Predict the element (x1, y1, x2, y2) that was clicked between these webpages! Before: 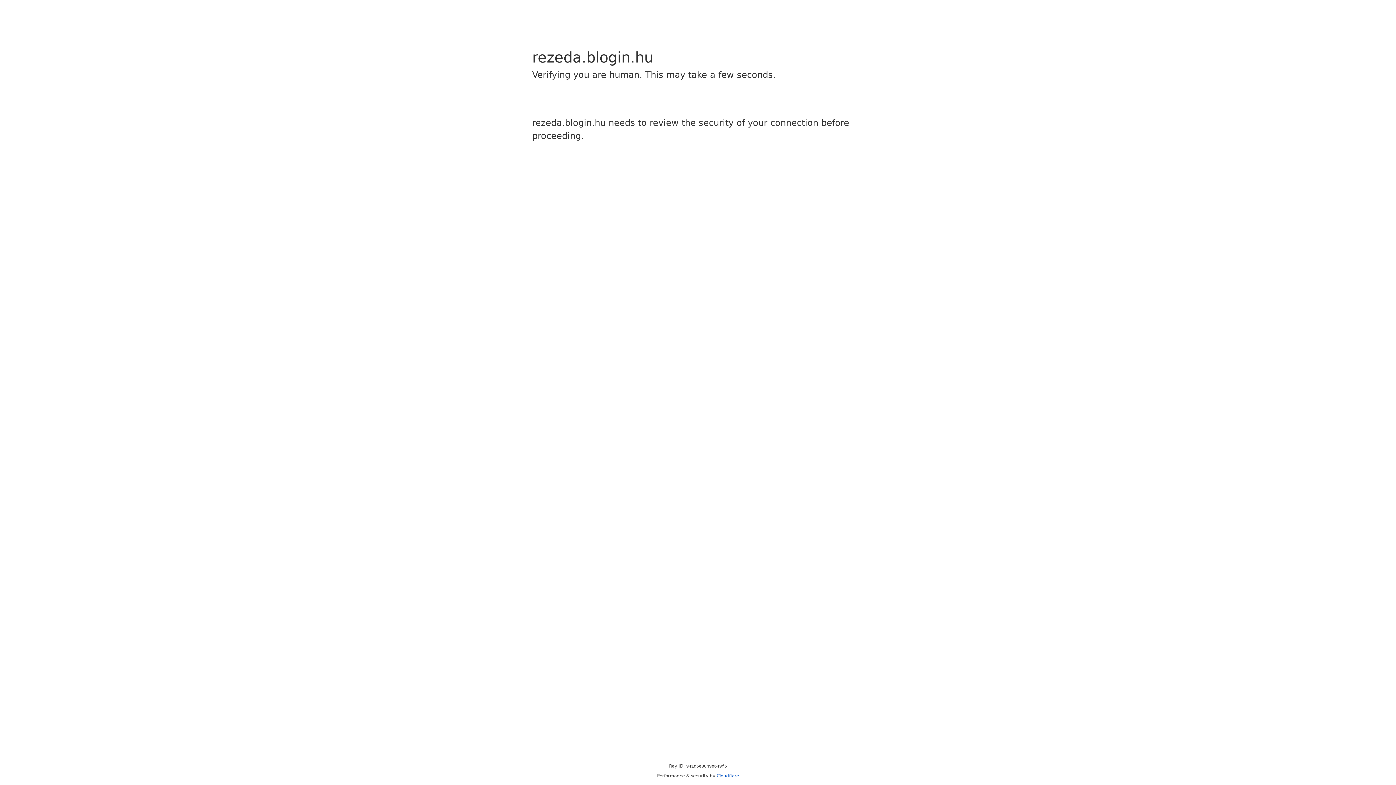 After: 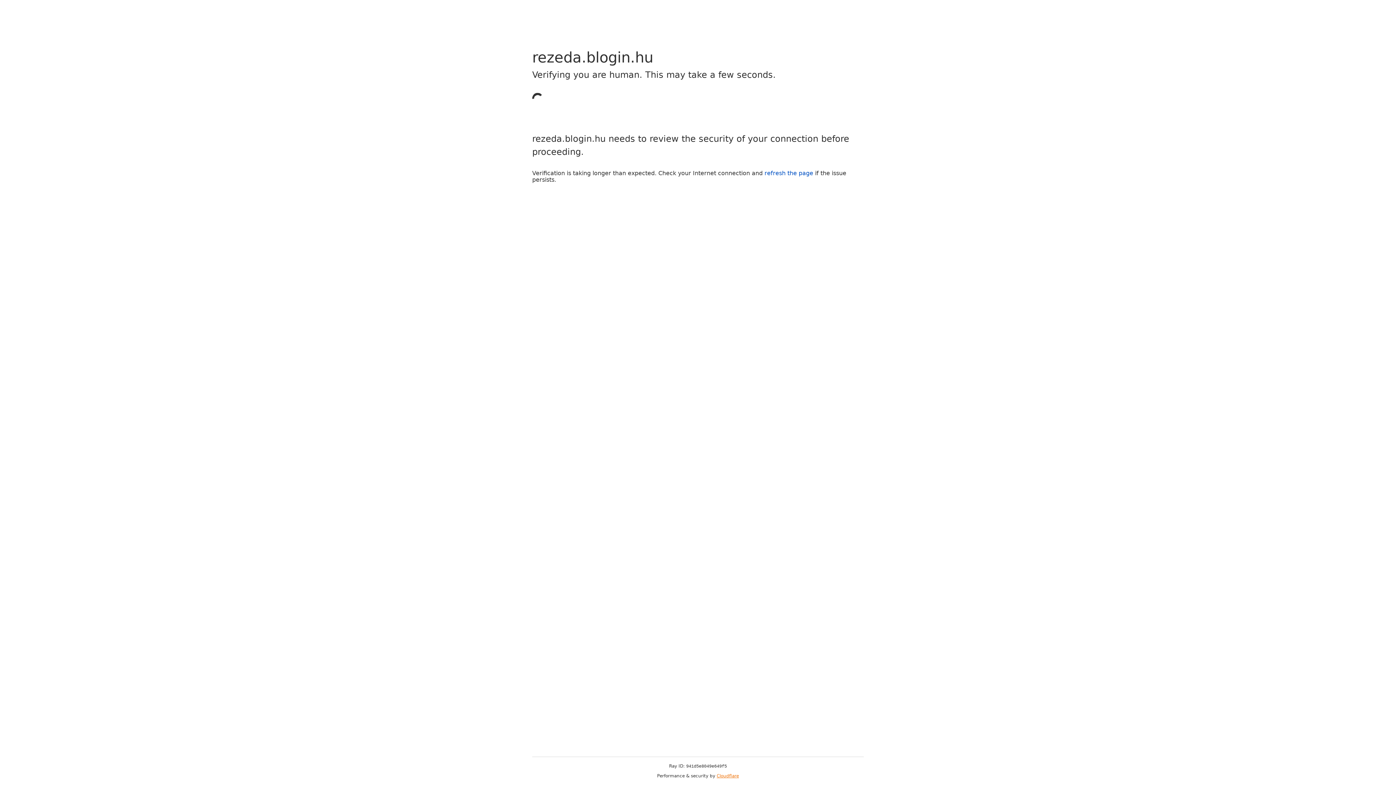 Action: bbox: (716, 773, 739, 778) label: Cloudflare